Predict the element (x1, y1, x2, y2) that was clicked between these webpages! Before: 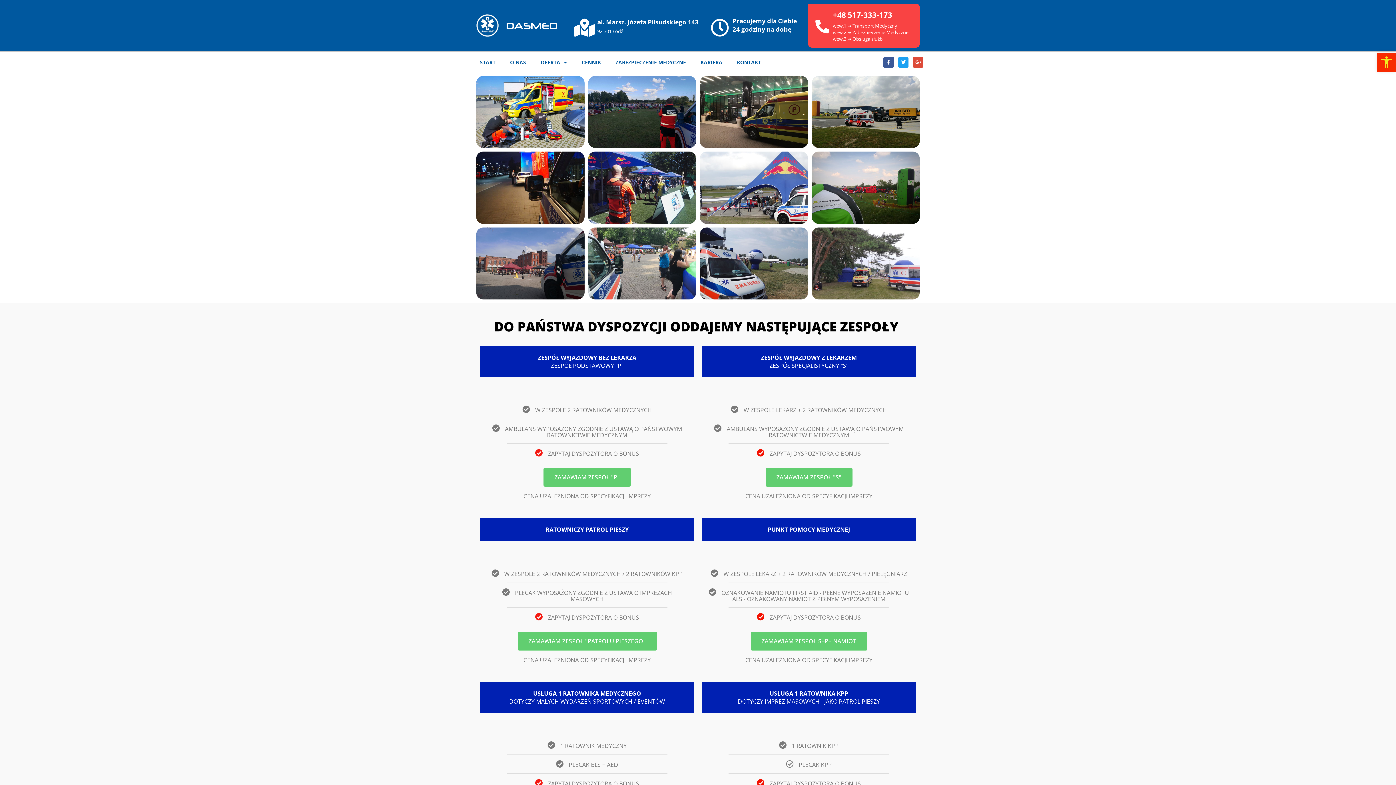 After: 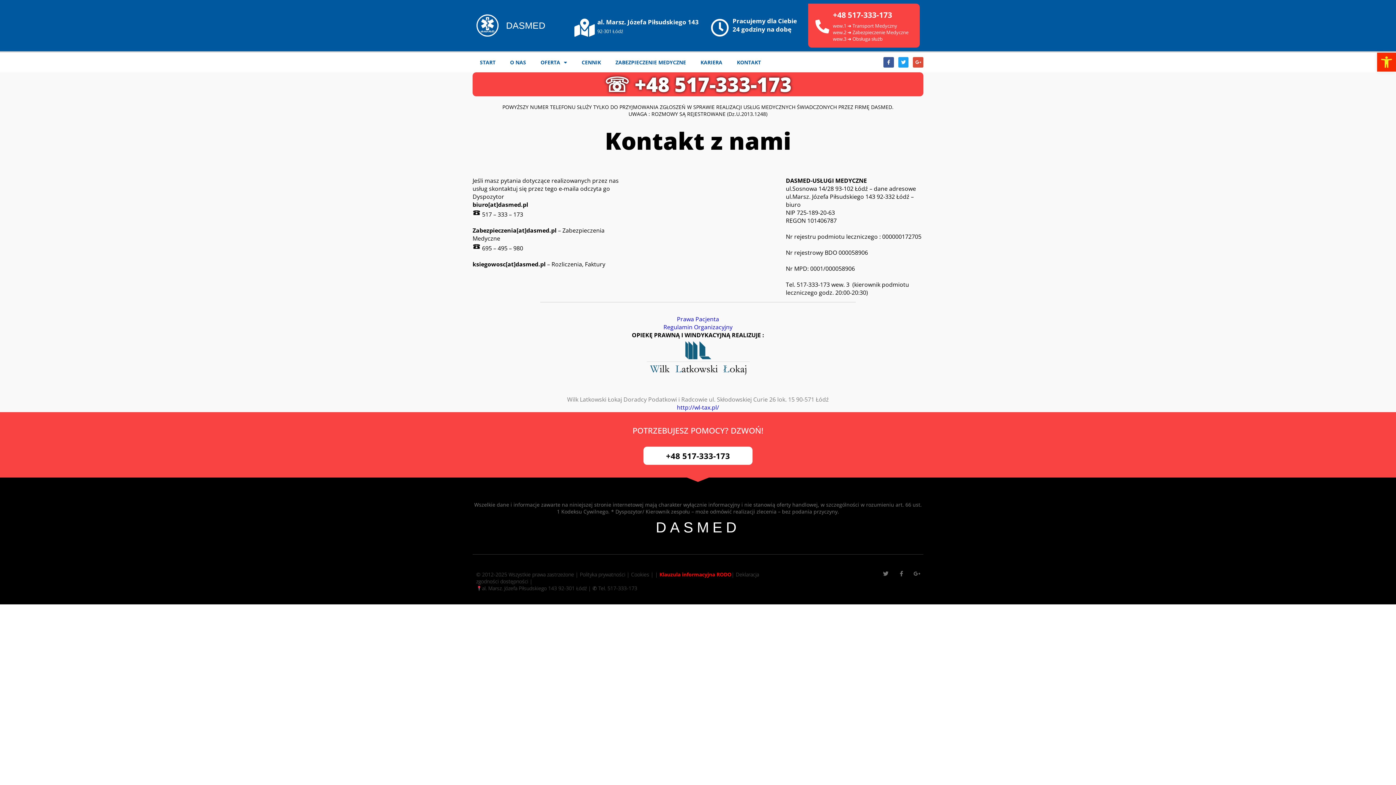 Action: bbox: (765, 467, 852, 486) label: ZAMAWIAM ZESPÓŁ "S"